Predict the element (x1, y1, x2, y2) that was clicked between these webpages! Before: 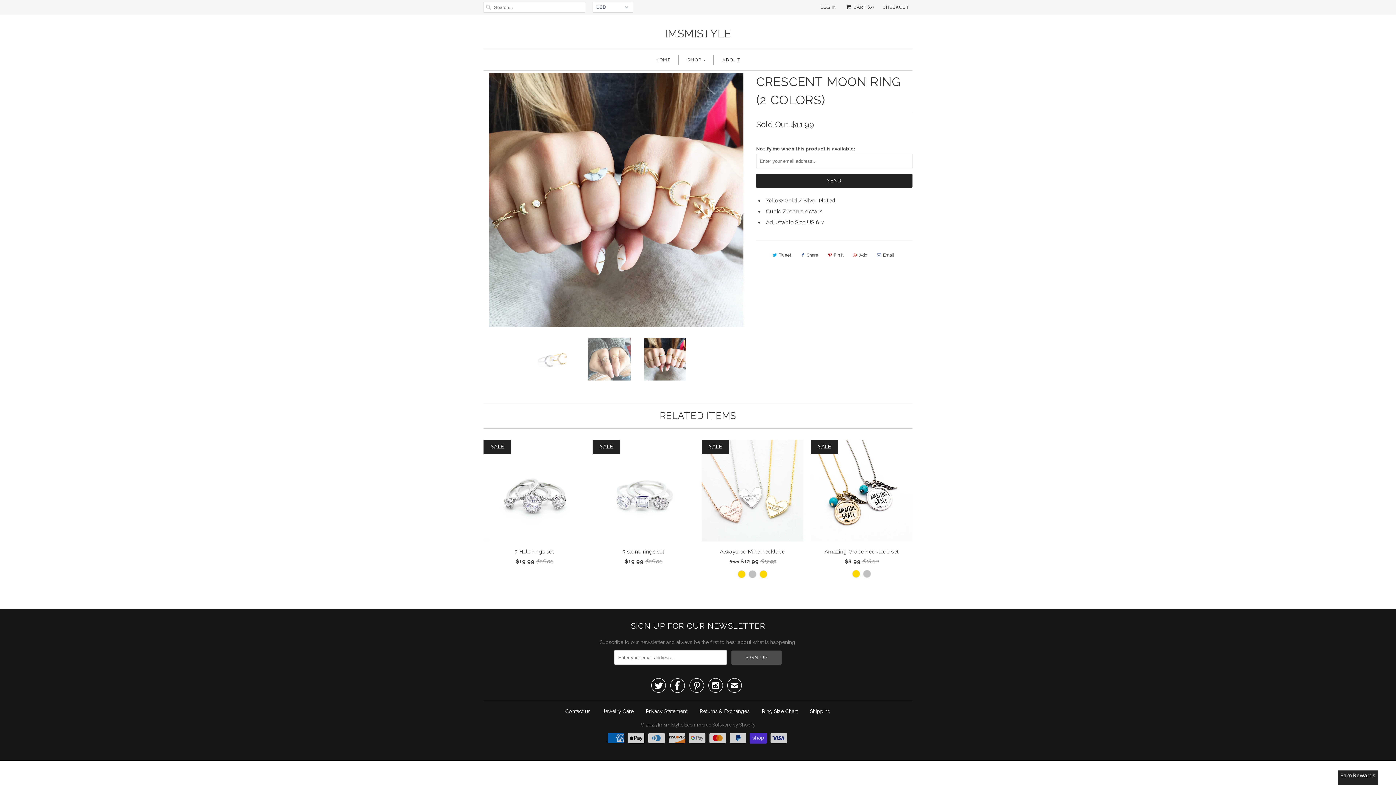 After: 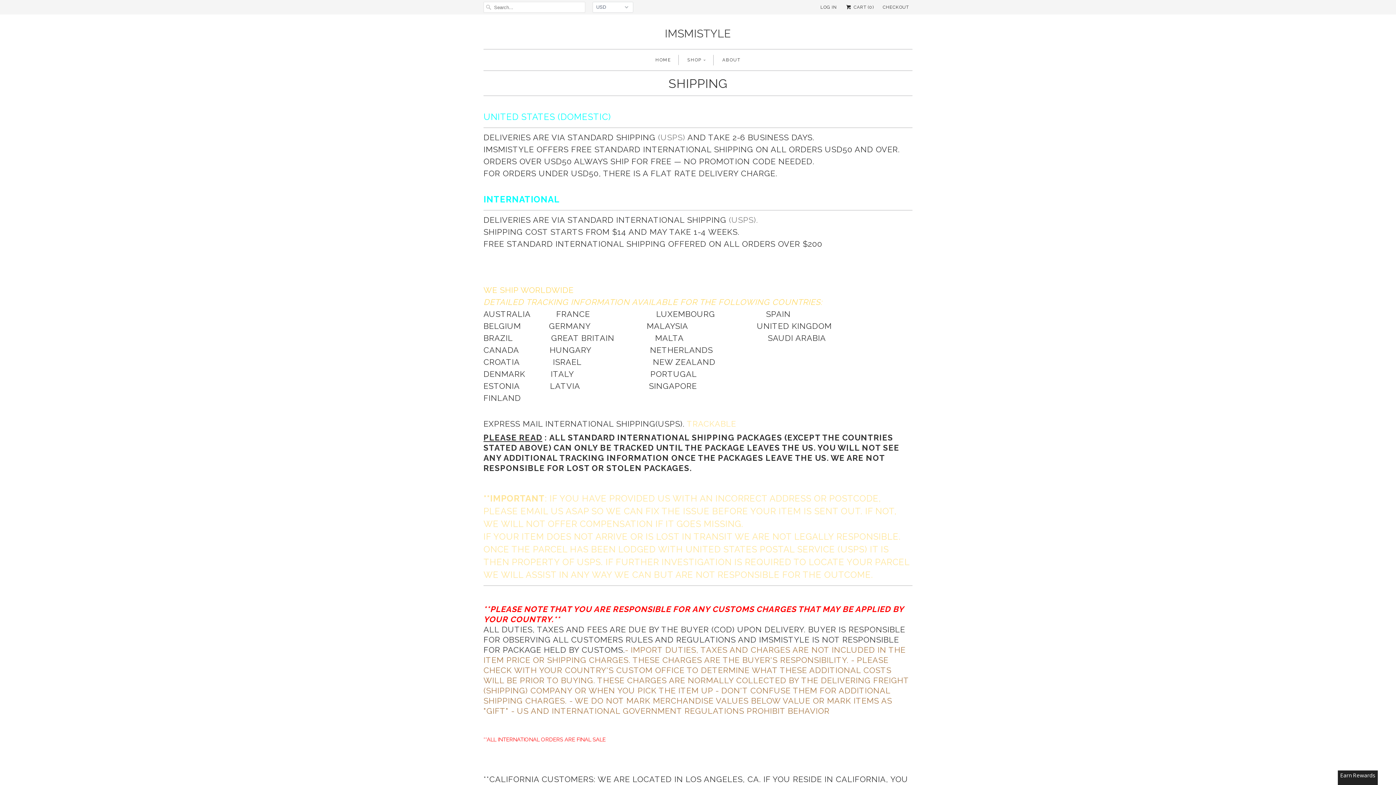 Action: label: Shipping bbox: (810, 708, 830, 714)